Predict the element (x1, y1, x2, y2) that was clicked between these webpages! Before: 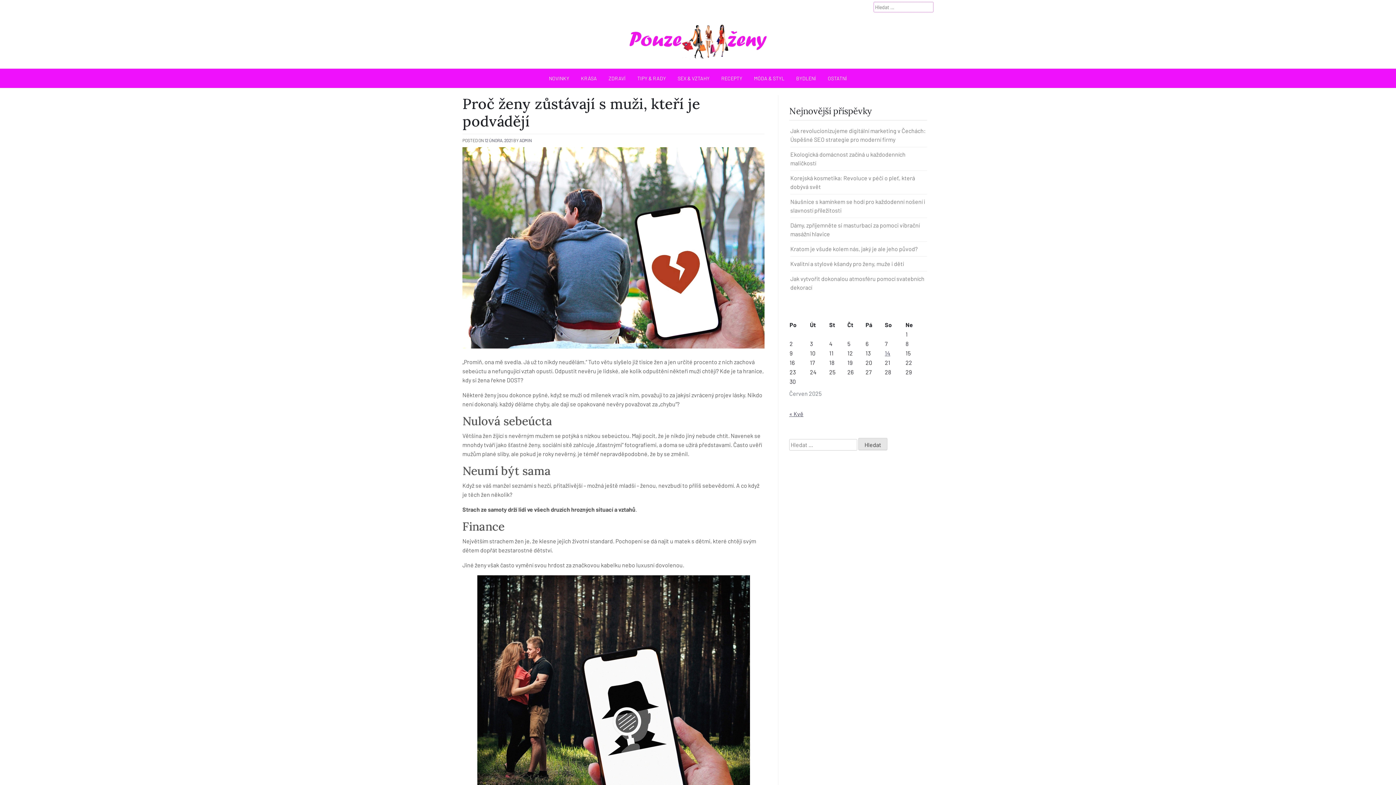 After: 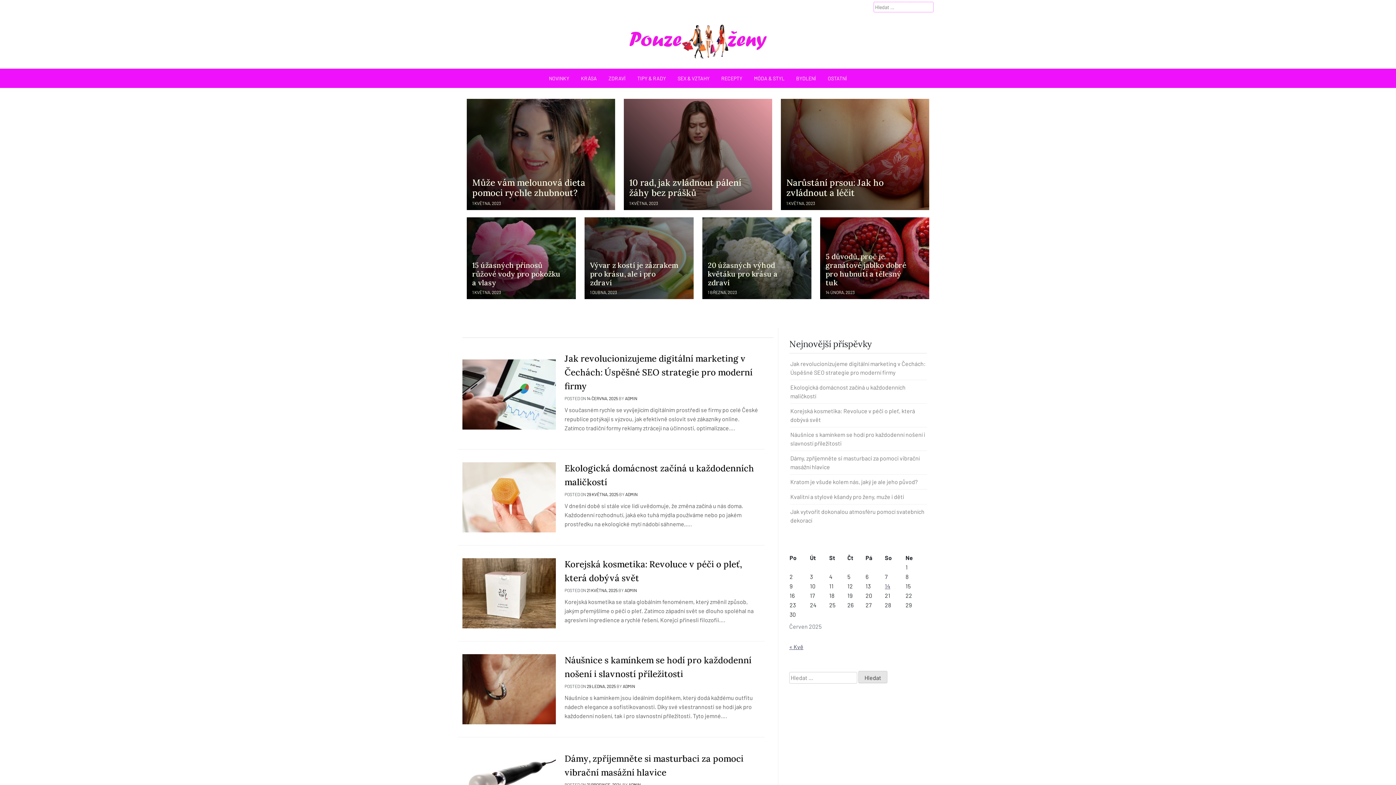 Action: bbox: (628, 23, 767, 59)